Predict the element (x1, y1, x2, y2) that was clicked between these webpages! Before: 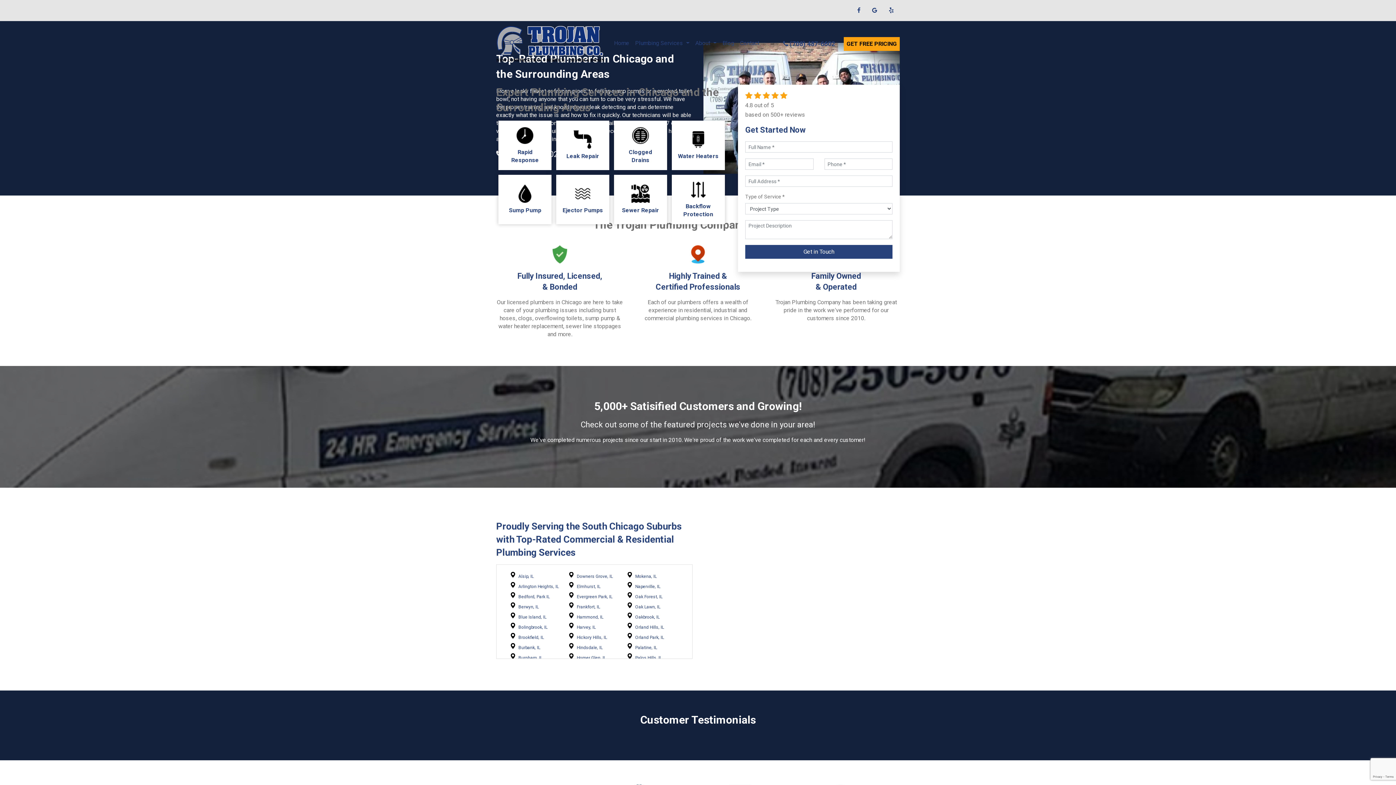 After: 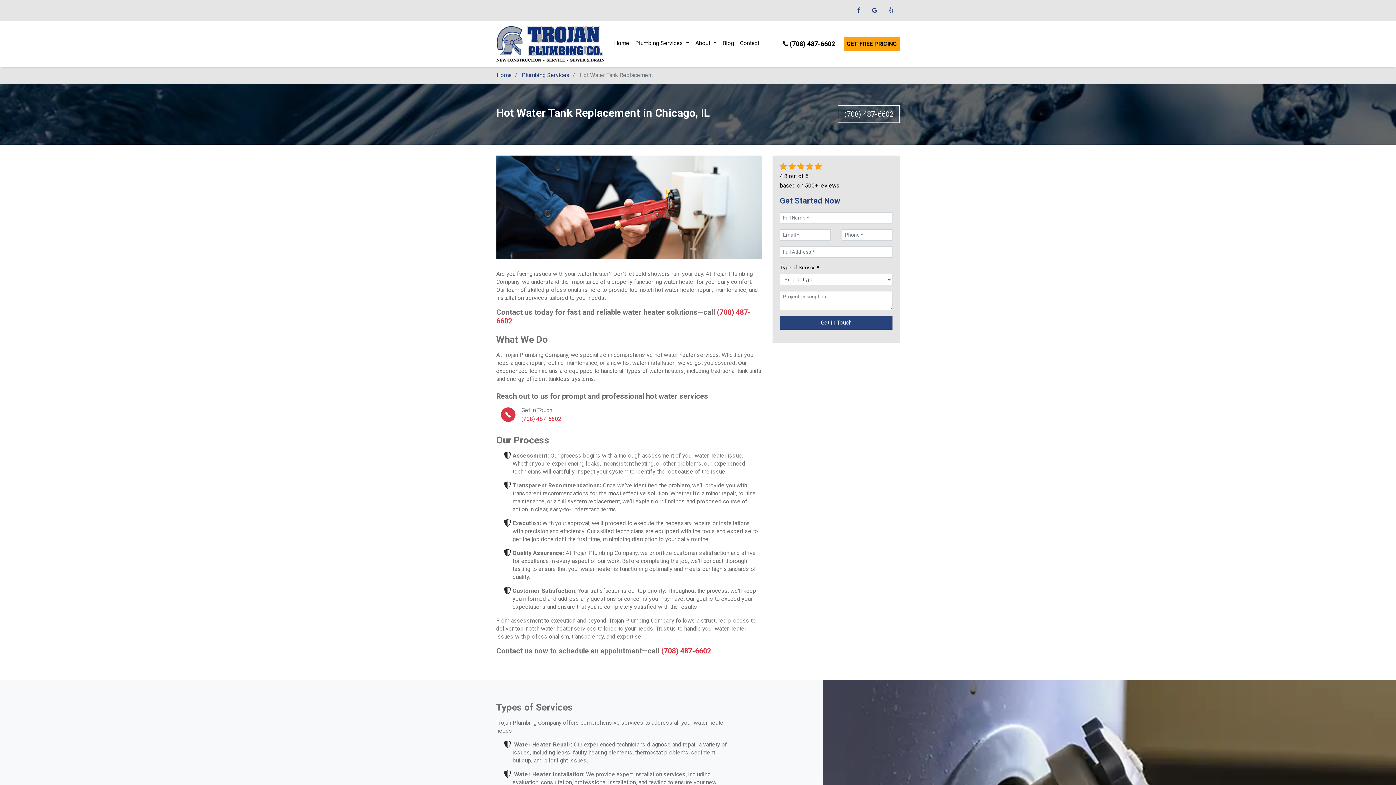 Action: bbox: (677, 130, 719, 148)